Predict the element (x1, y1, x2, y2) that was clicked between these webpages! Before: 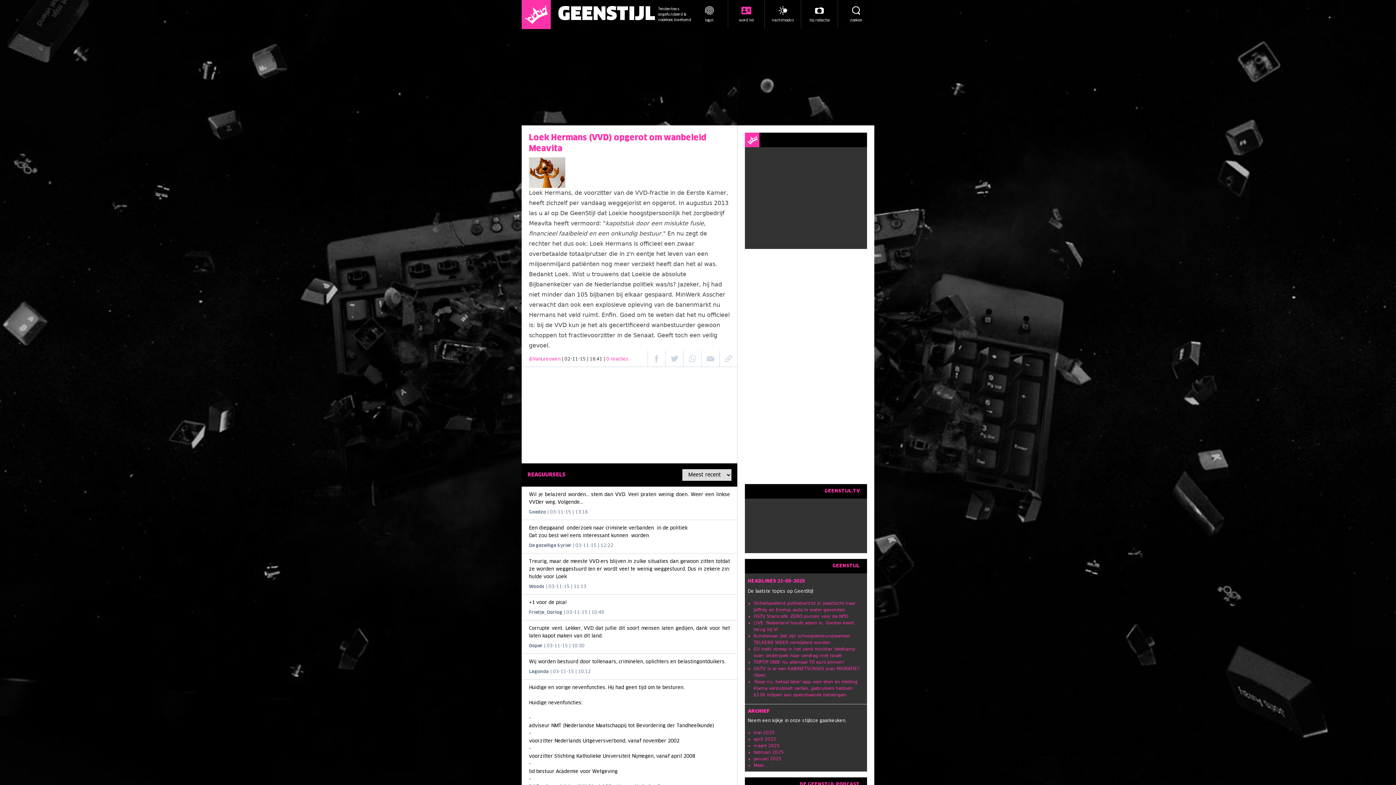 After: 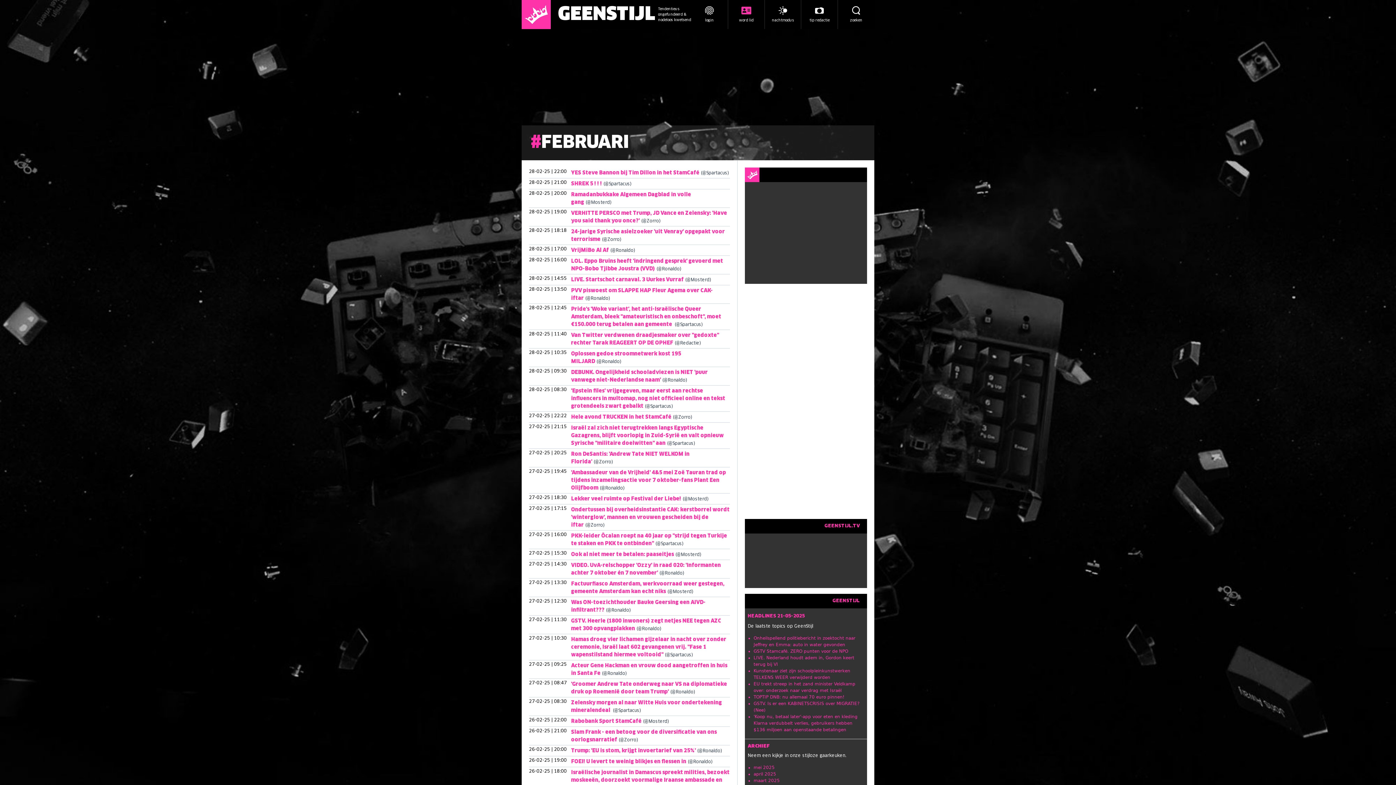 Action: bbox: (753, 750, 784, 755) label: februari 2025